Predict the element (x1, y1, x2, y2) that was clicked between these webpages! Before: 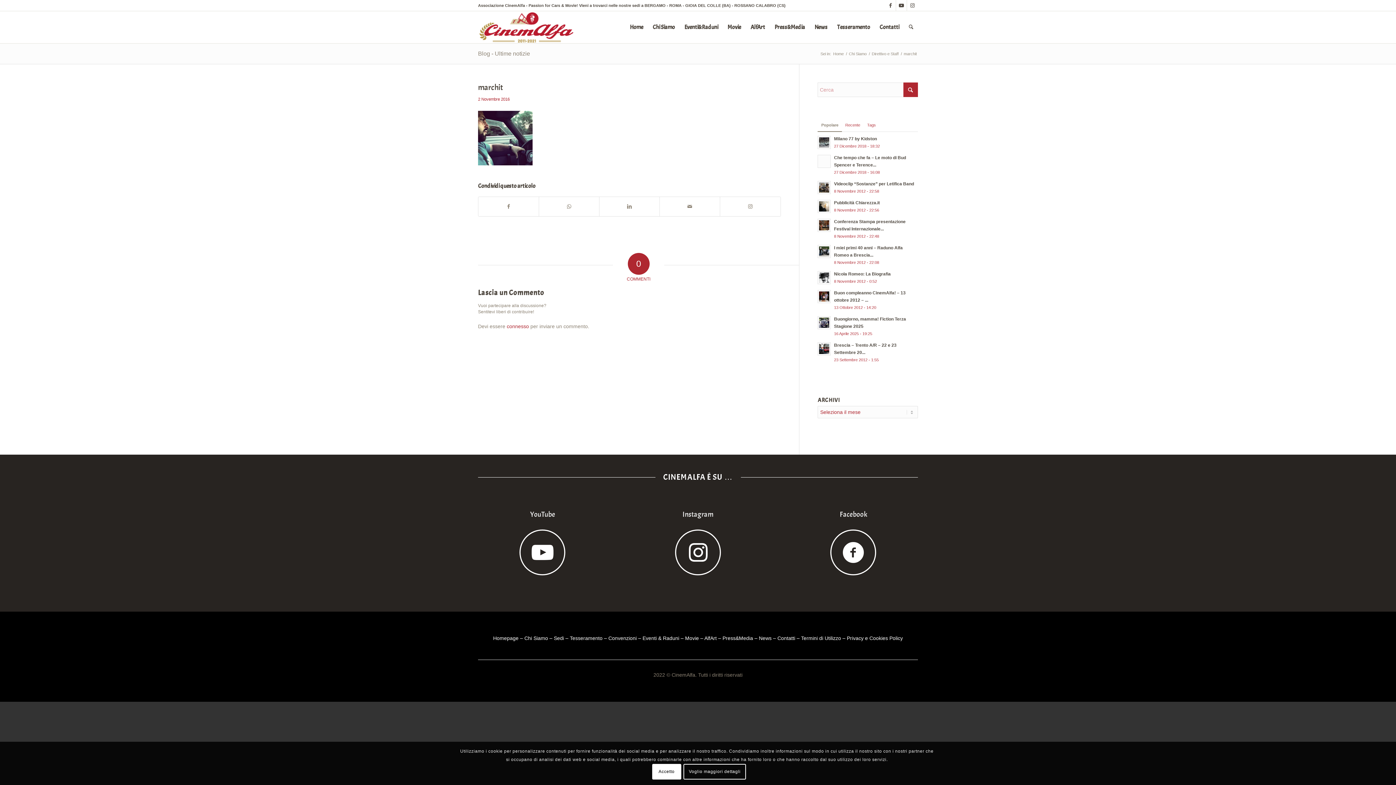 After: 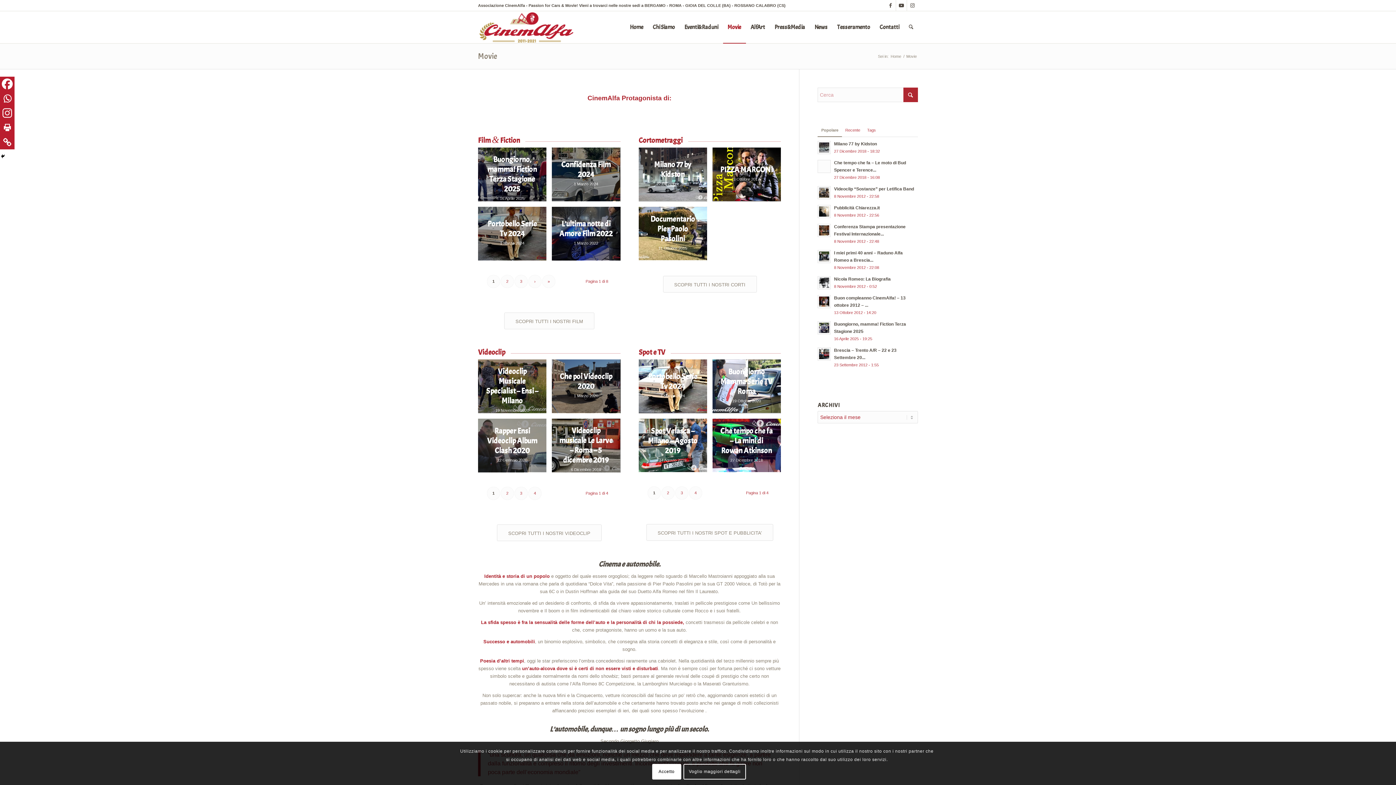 Action: bbox: (685, 635, 699, 641) label: Movie